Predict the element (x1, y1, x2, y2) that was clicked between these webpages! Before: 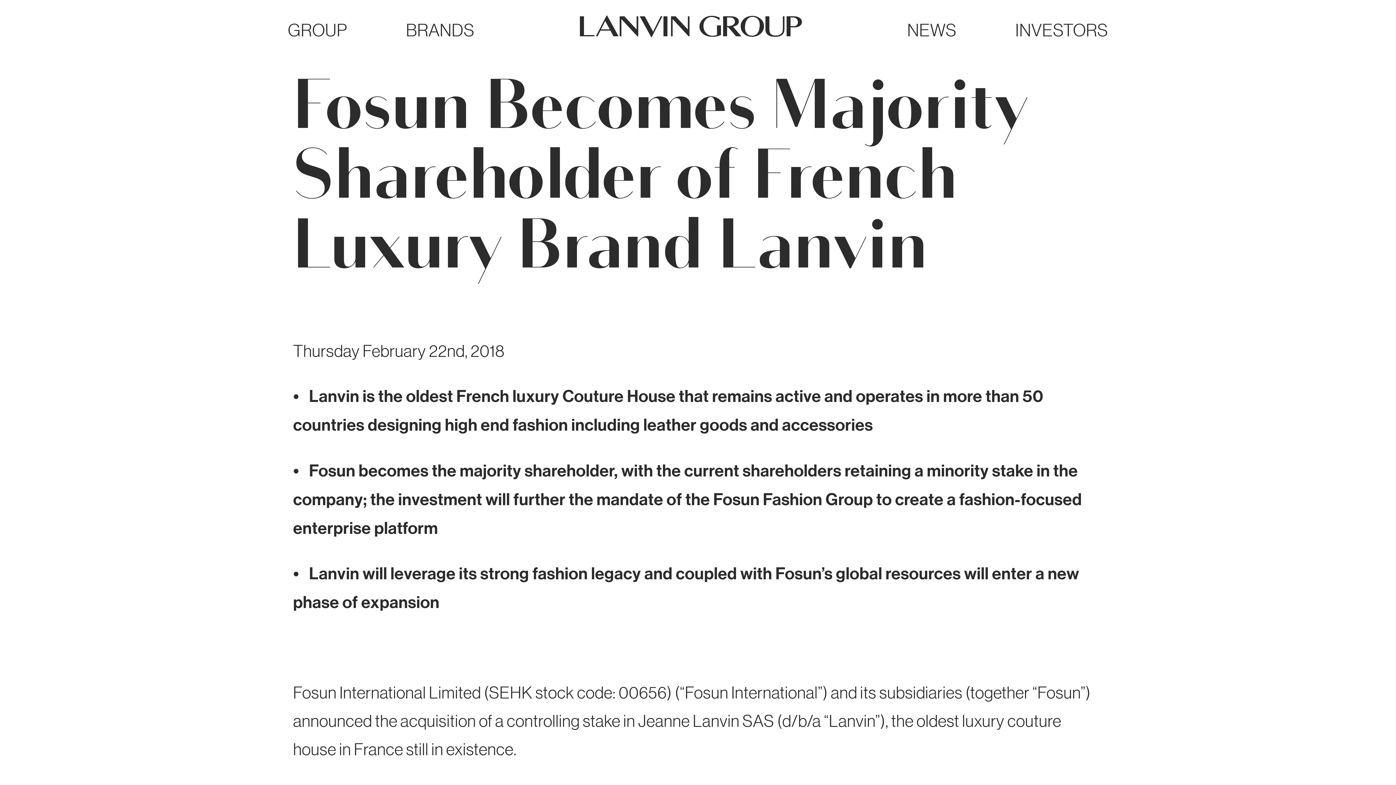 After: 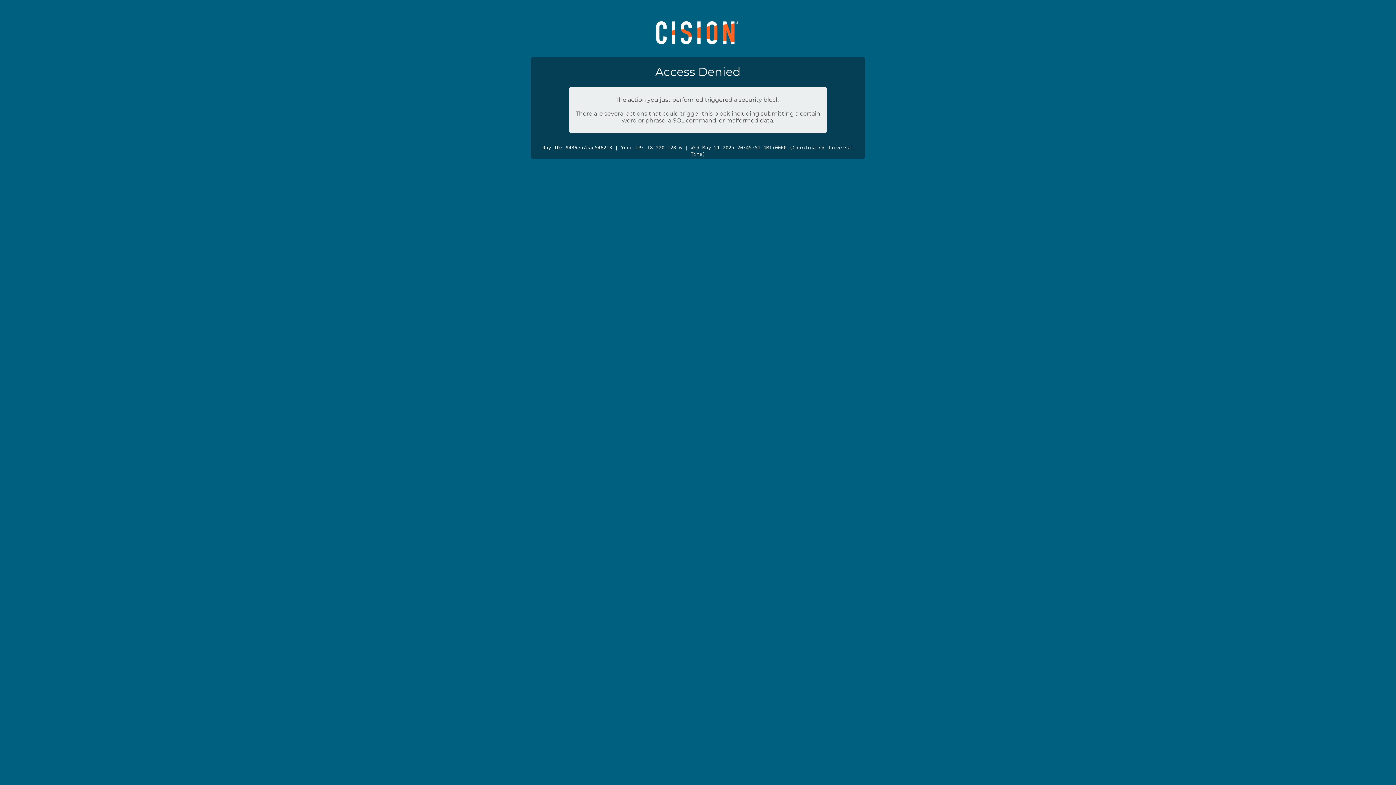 Action: label: INVESTORS bbox: (1015, 19, 1108, 40)